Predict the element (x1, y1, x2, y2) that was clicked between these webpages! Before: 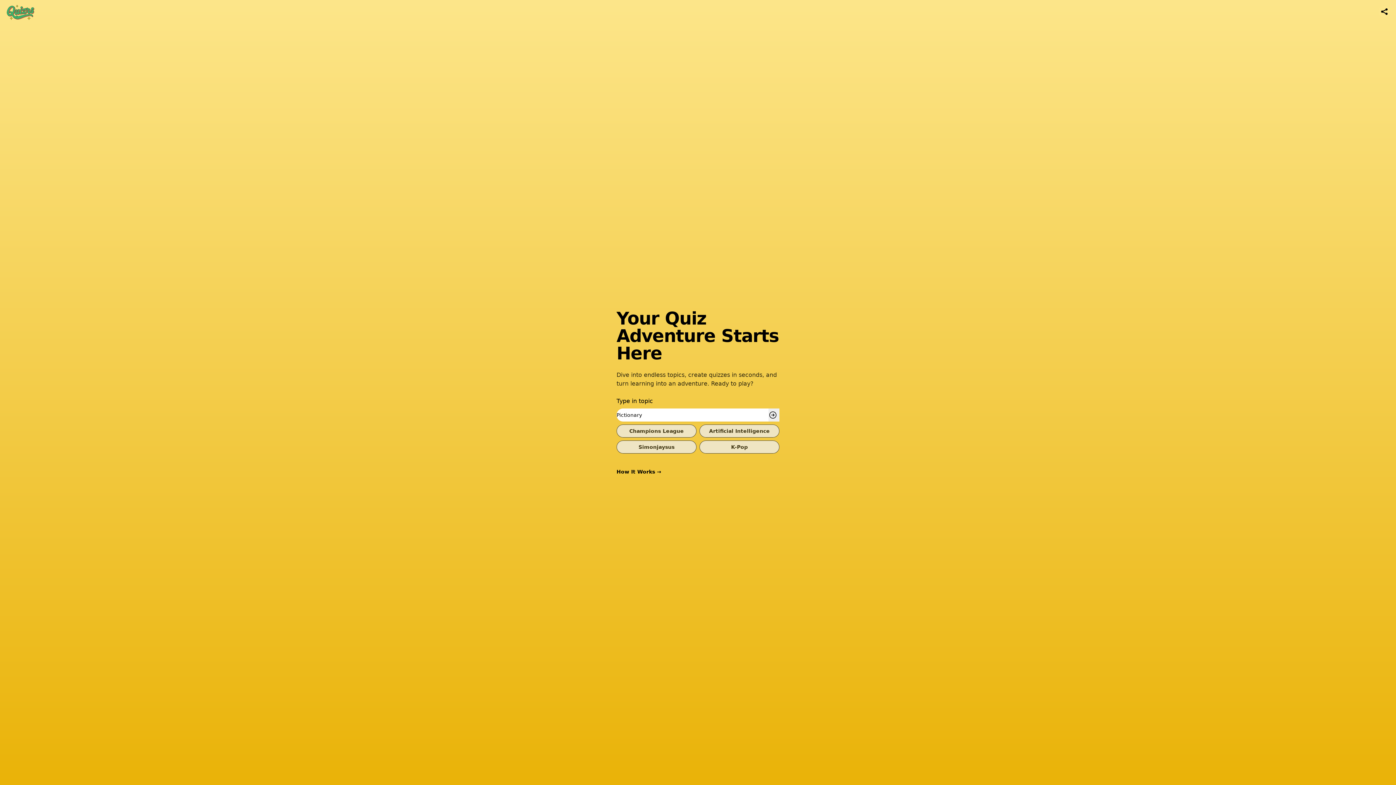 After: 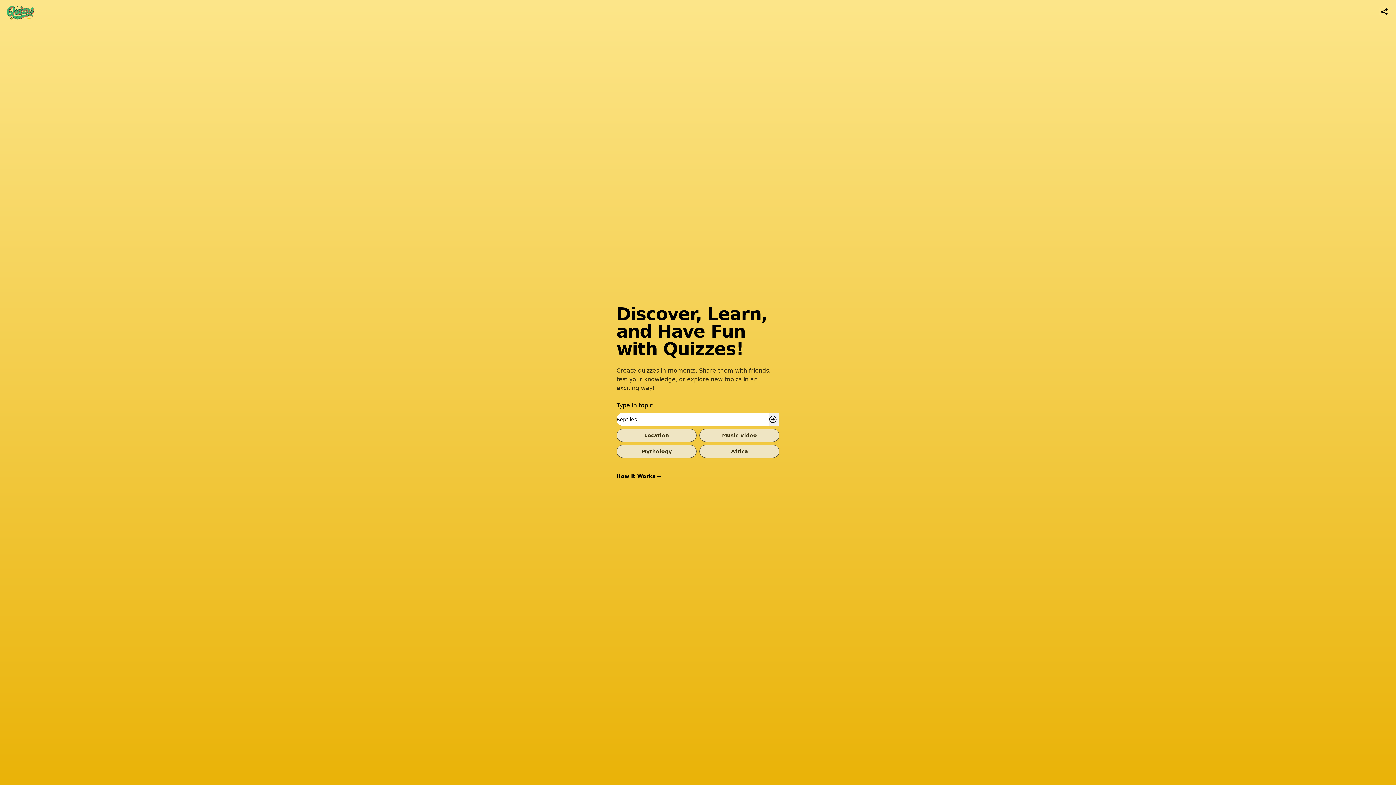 Action: bbox: (5, 3, 35, 21)